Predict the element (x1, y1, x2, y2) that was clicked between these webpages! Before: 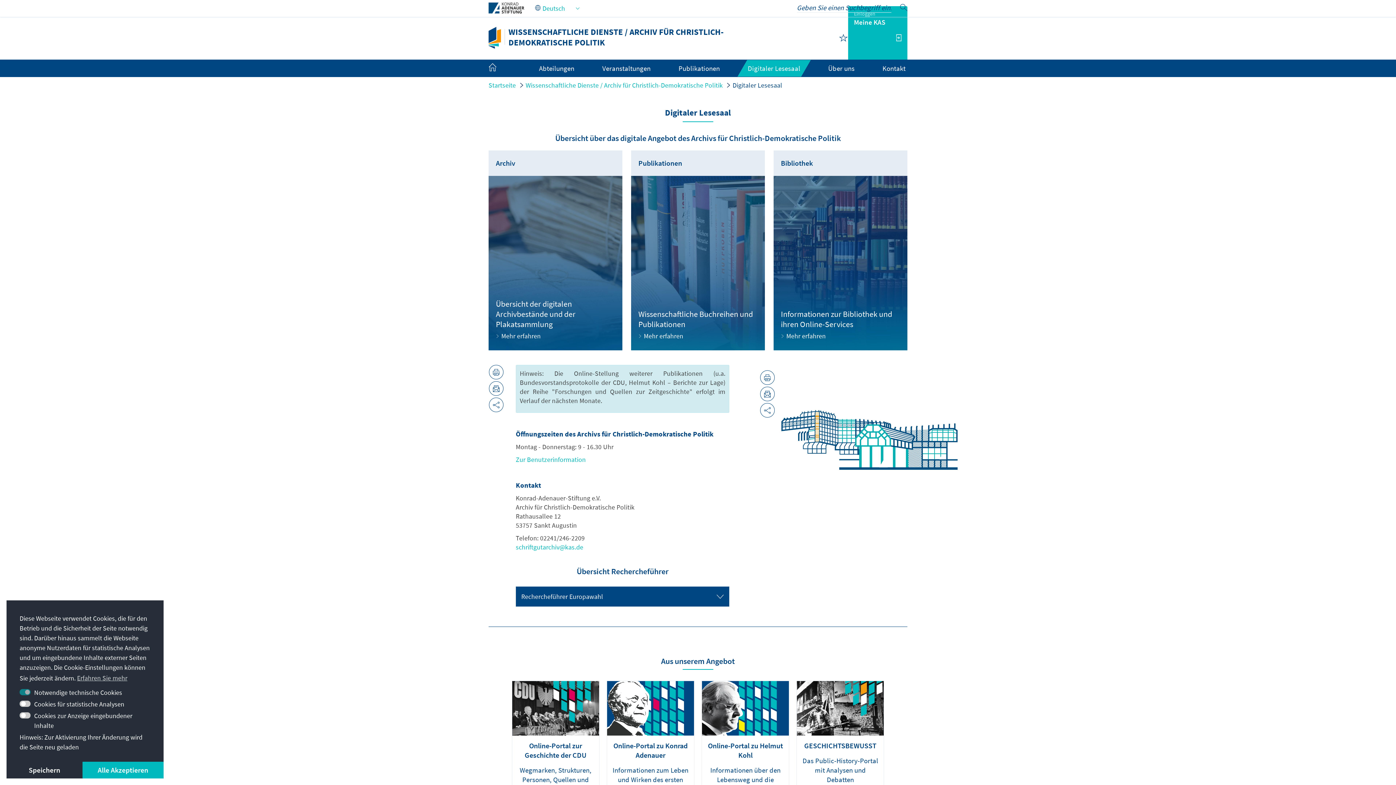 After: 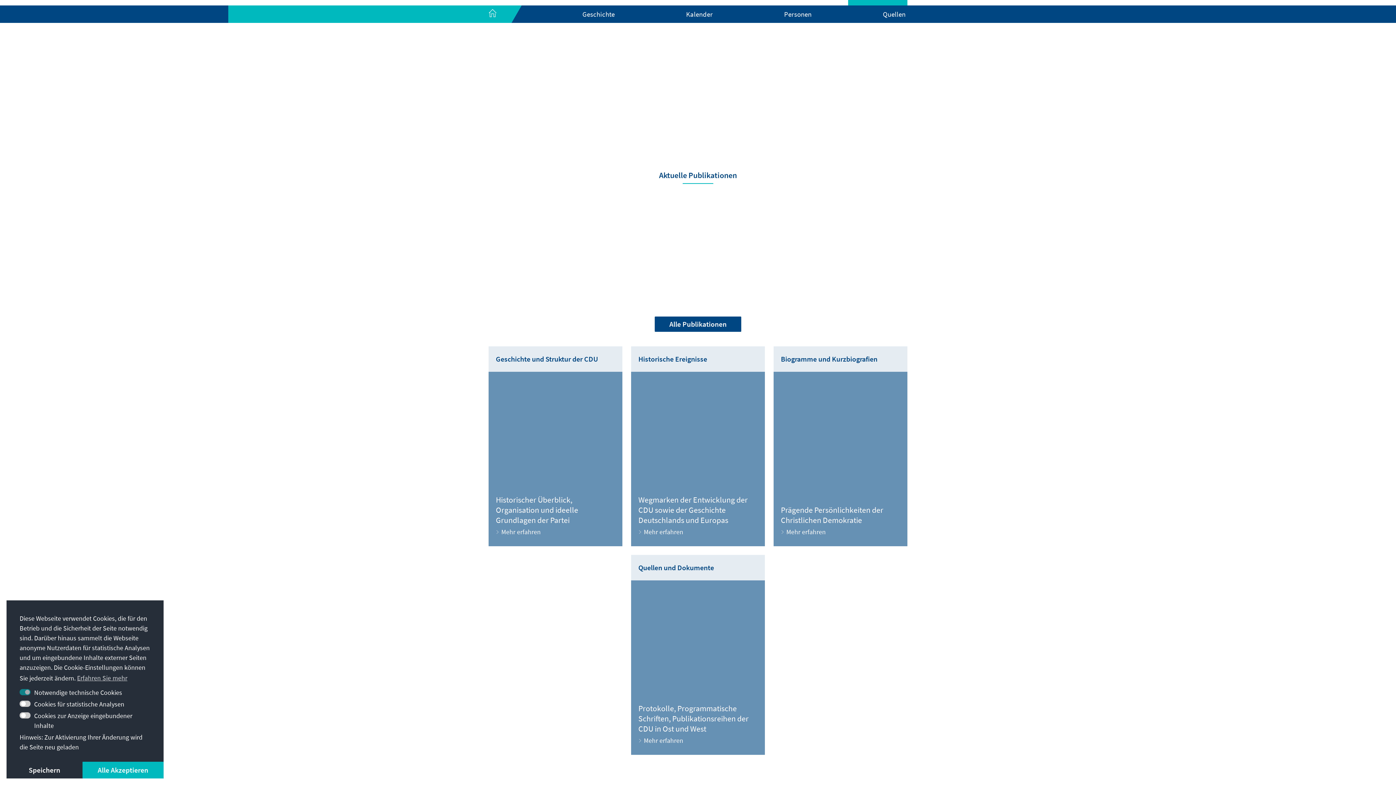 Action: label: Online-Portal zur Geschichte der CDU
Wegmarken, Strukturen, Personen, Quellen und Dokumente der Partei
Jetzt lesen bbox: (512, 681, 599, 839)